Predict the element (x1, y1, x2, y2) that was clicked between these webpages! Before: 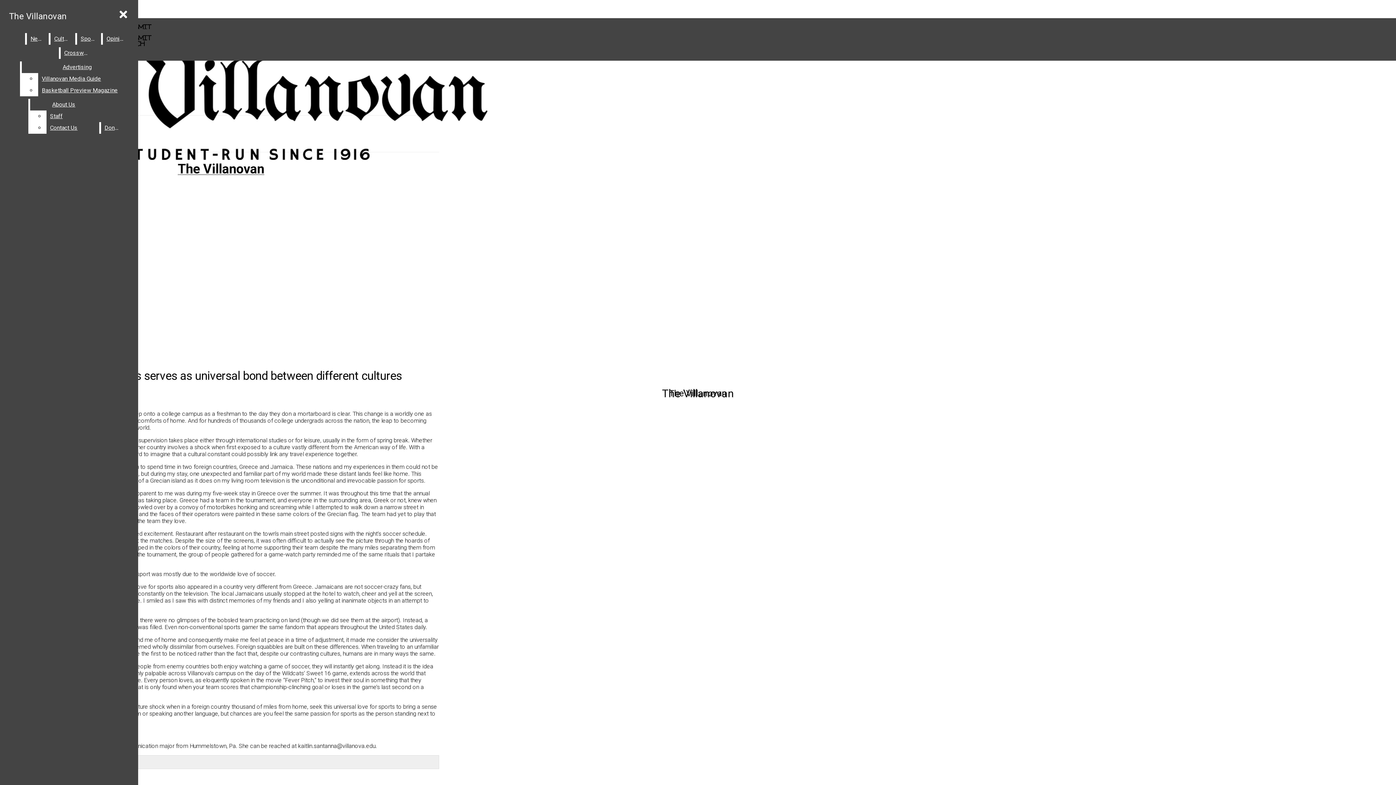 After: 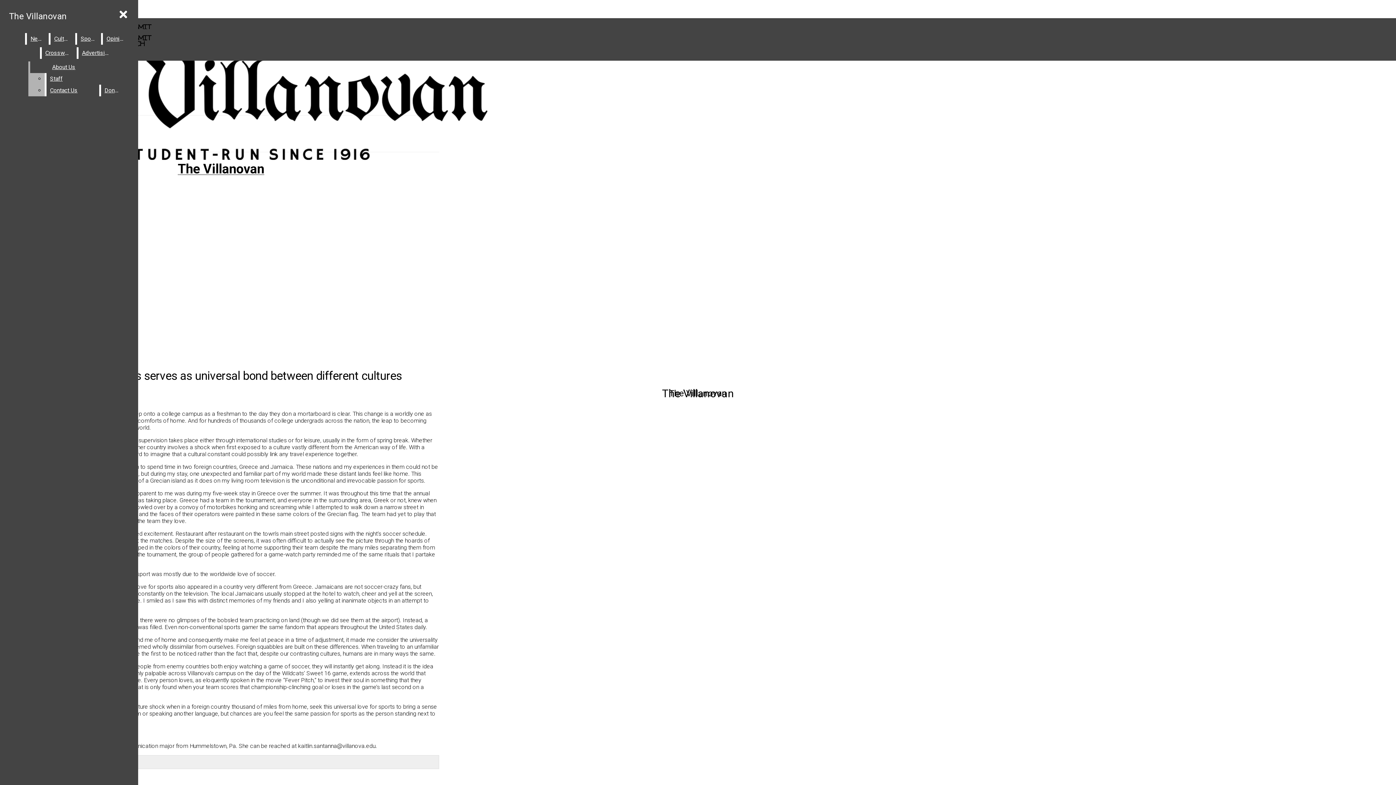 Action: label: Basketball Preview Magazine bbox: (38, 84, 132, 96)